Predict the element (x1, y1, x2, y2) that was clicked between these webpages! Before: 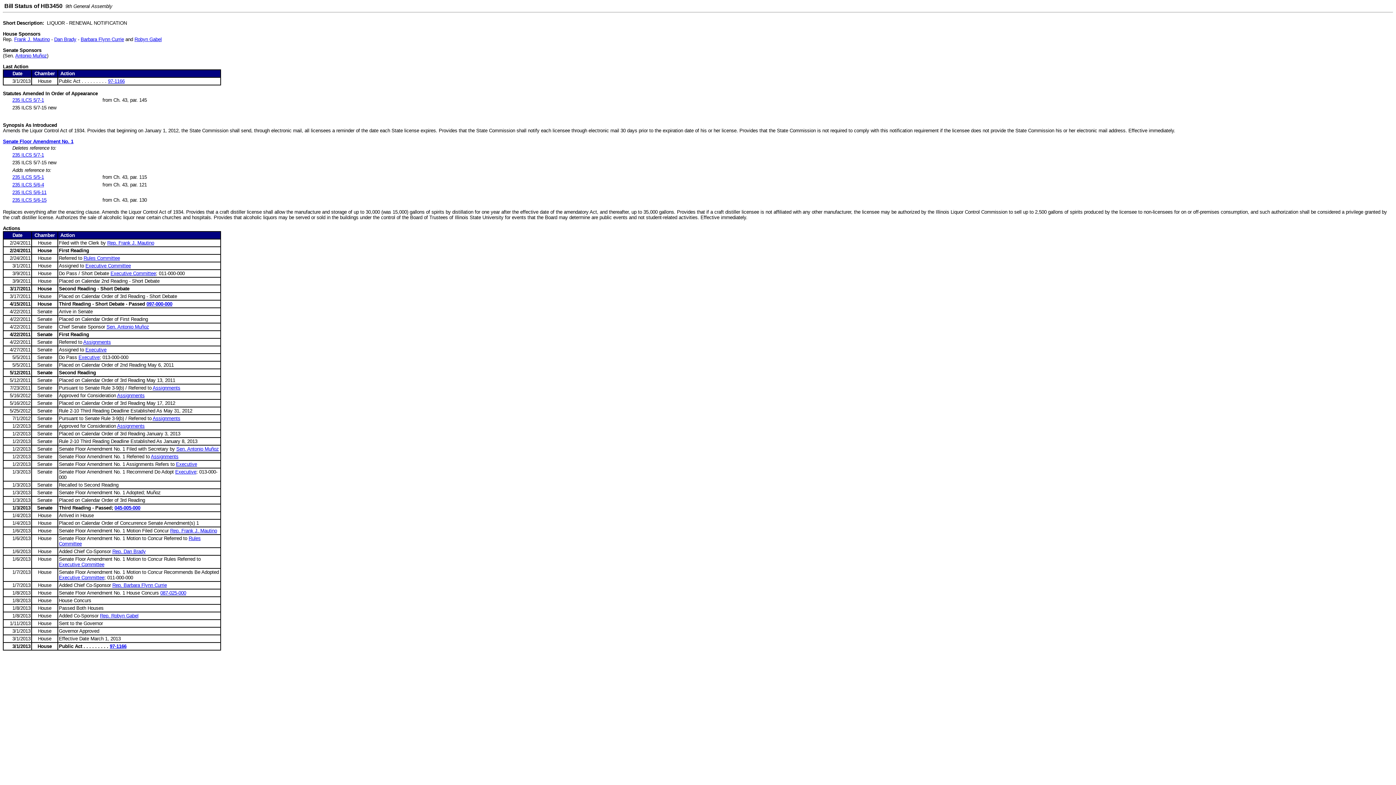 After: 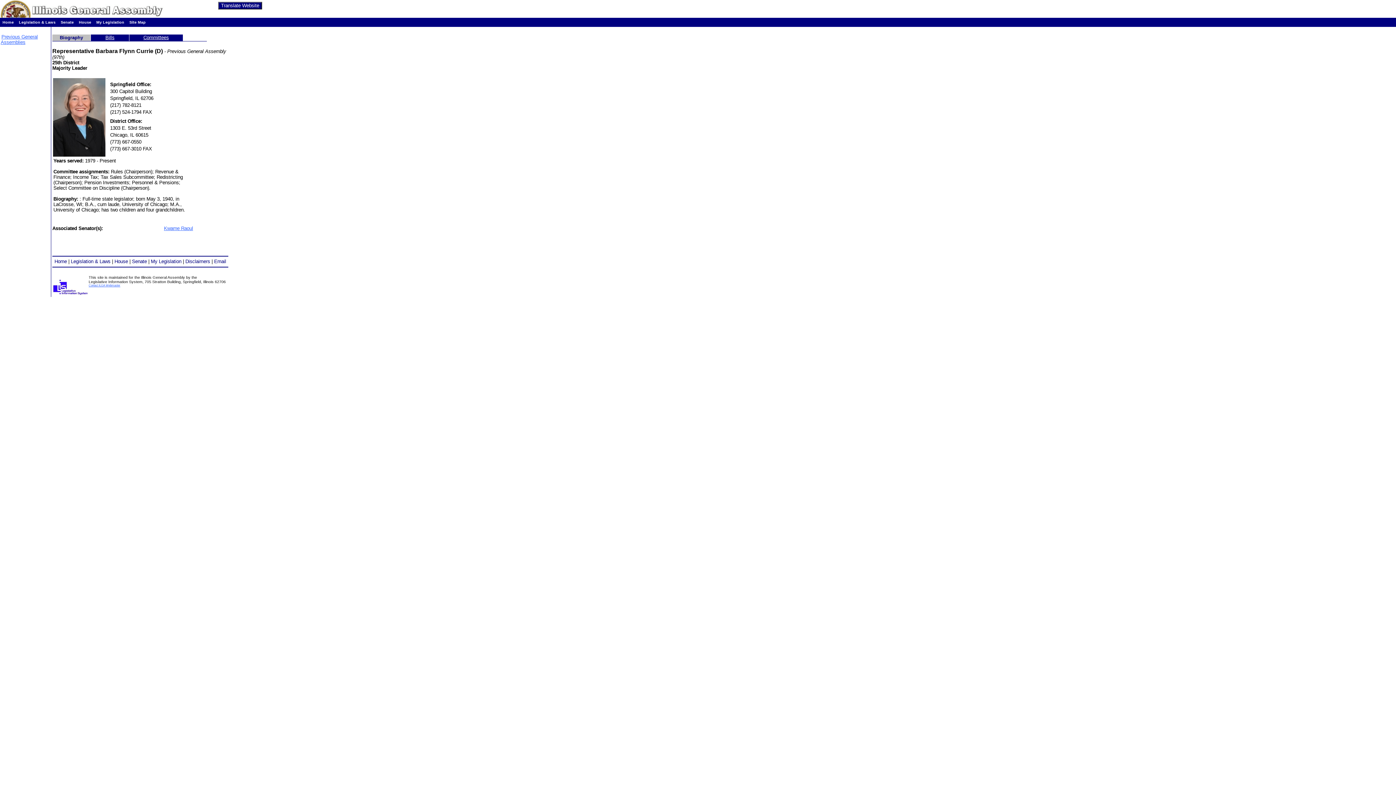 Action: bbox: (80, 36, 124, 42) label: Barbara Flynn Currie